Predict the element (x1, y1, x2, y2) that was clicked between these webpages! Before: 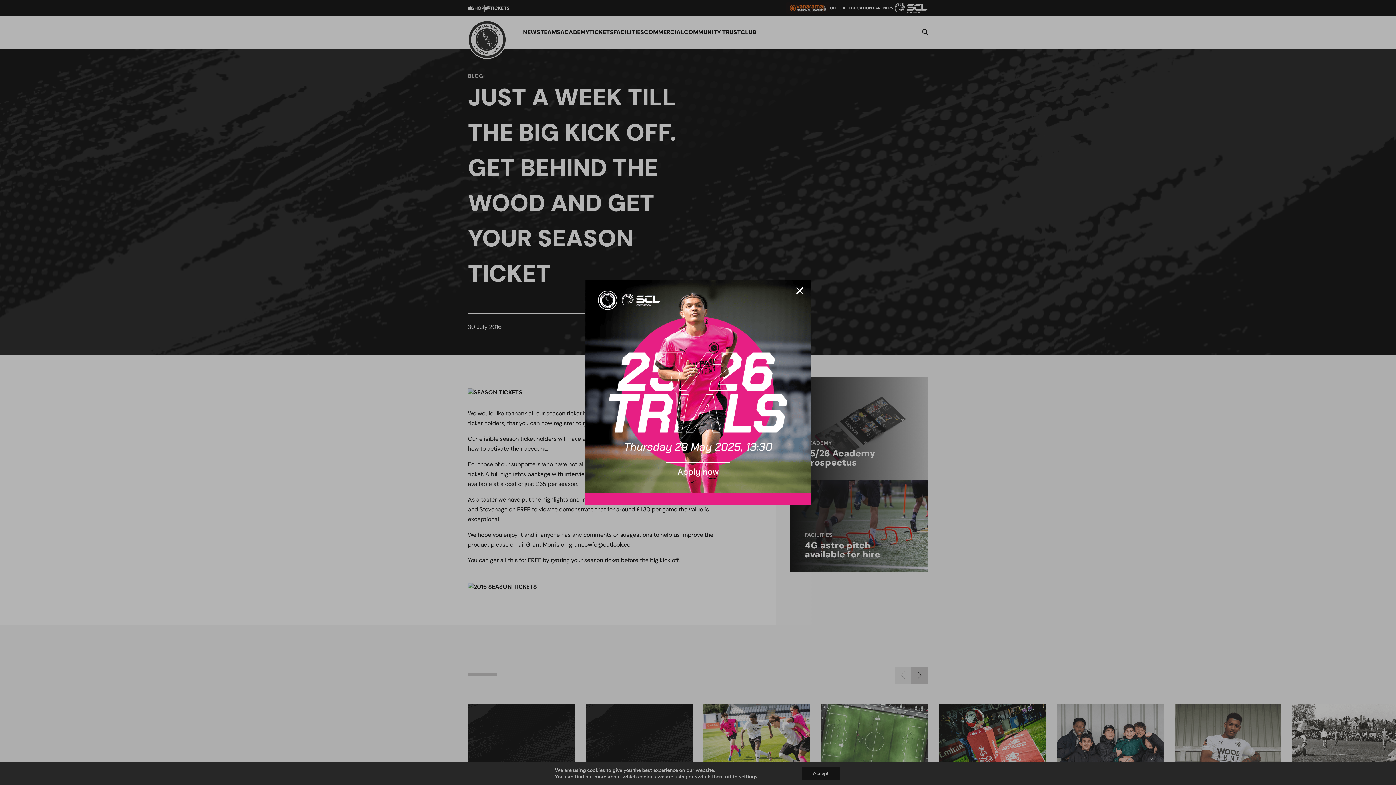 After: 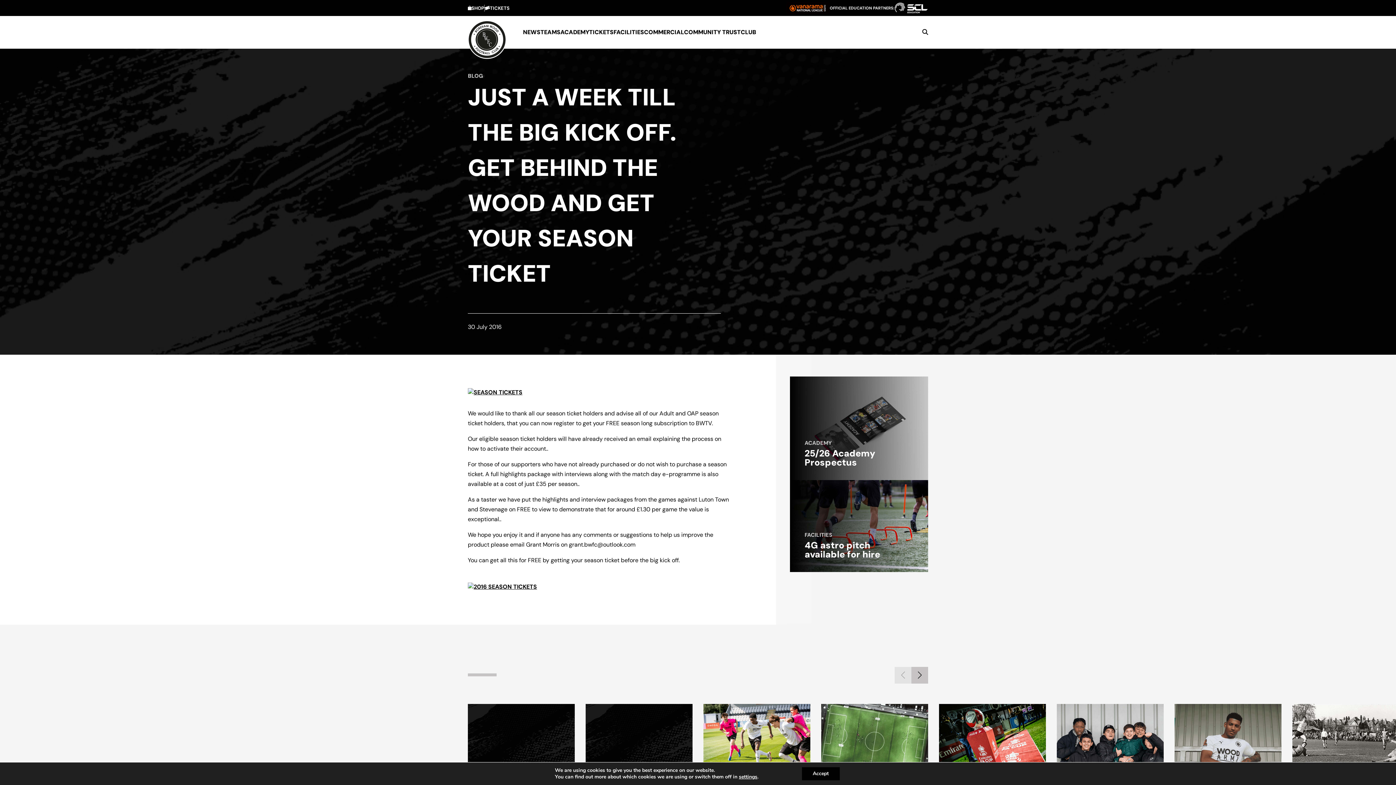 Action: bbox: (796, 287, 803, 297)